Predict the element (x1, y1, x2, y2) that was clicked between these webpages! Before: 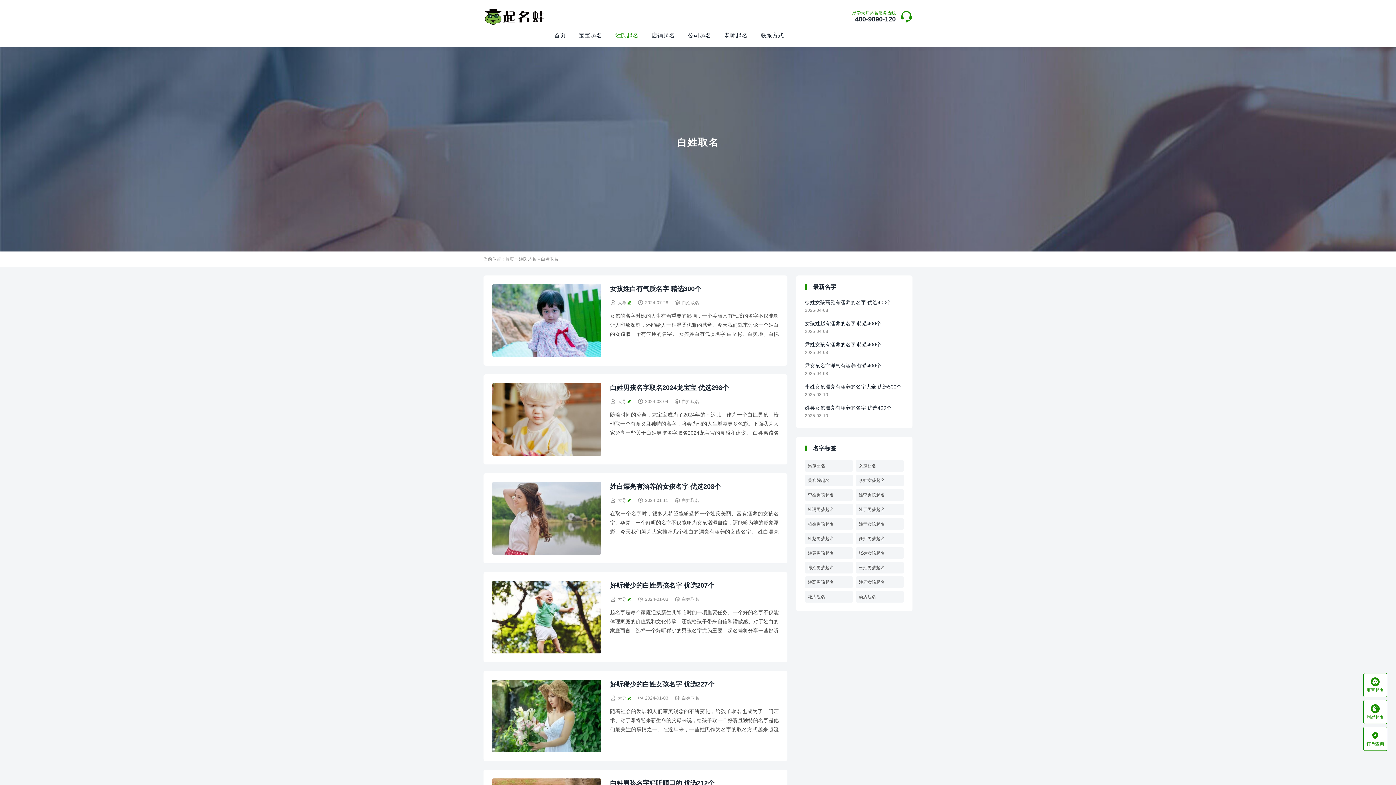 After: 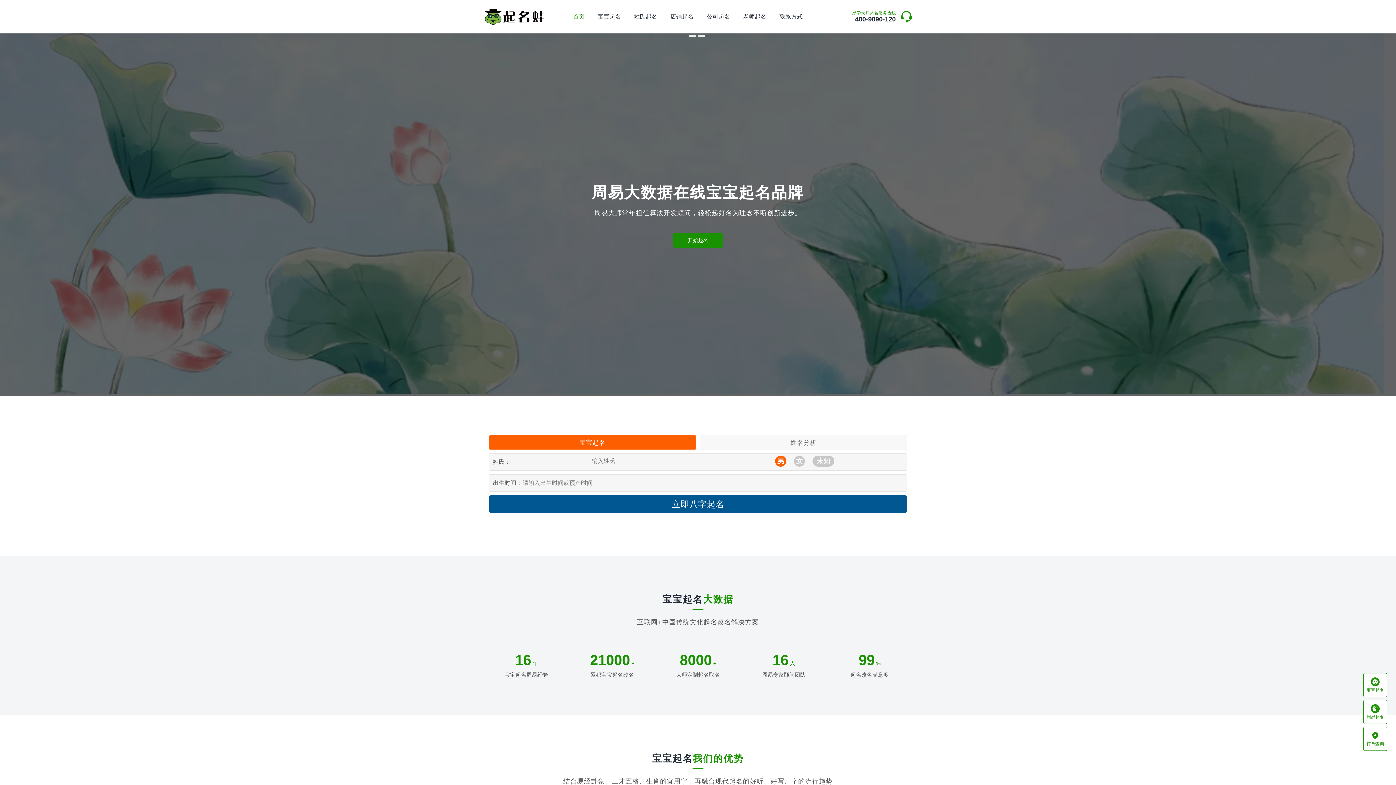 Action: bbox: (505, 256, 514, 261) label: 首页